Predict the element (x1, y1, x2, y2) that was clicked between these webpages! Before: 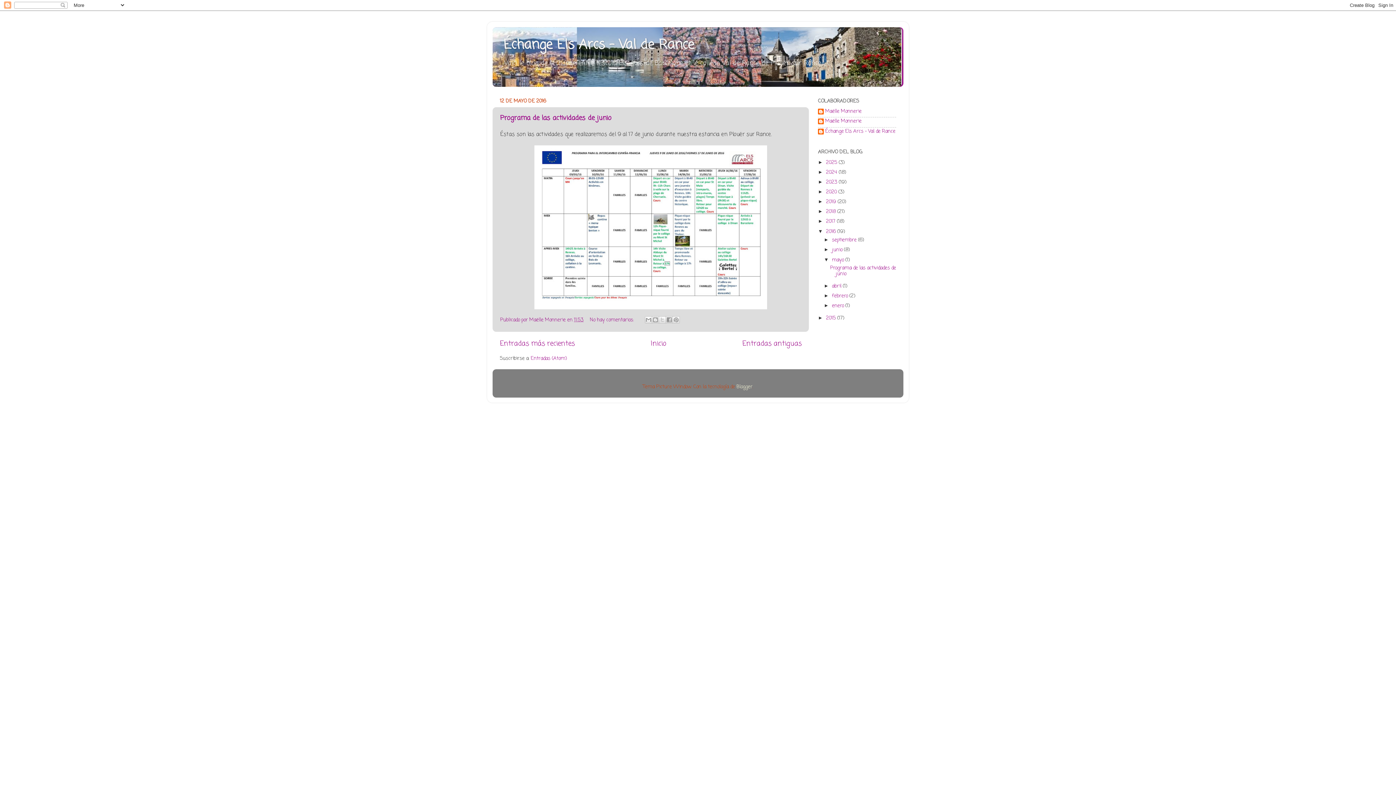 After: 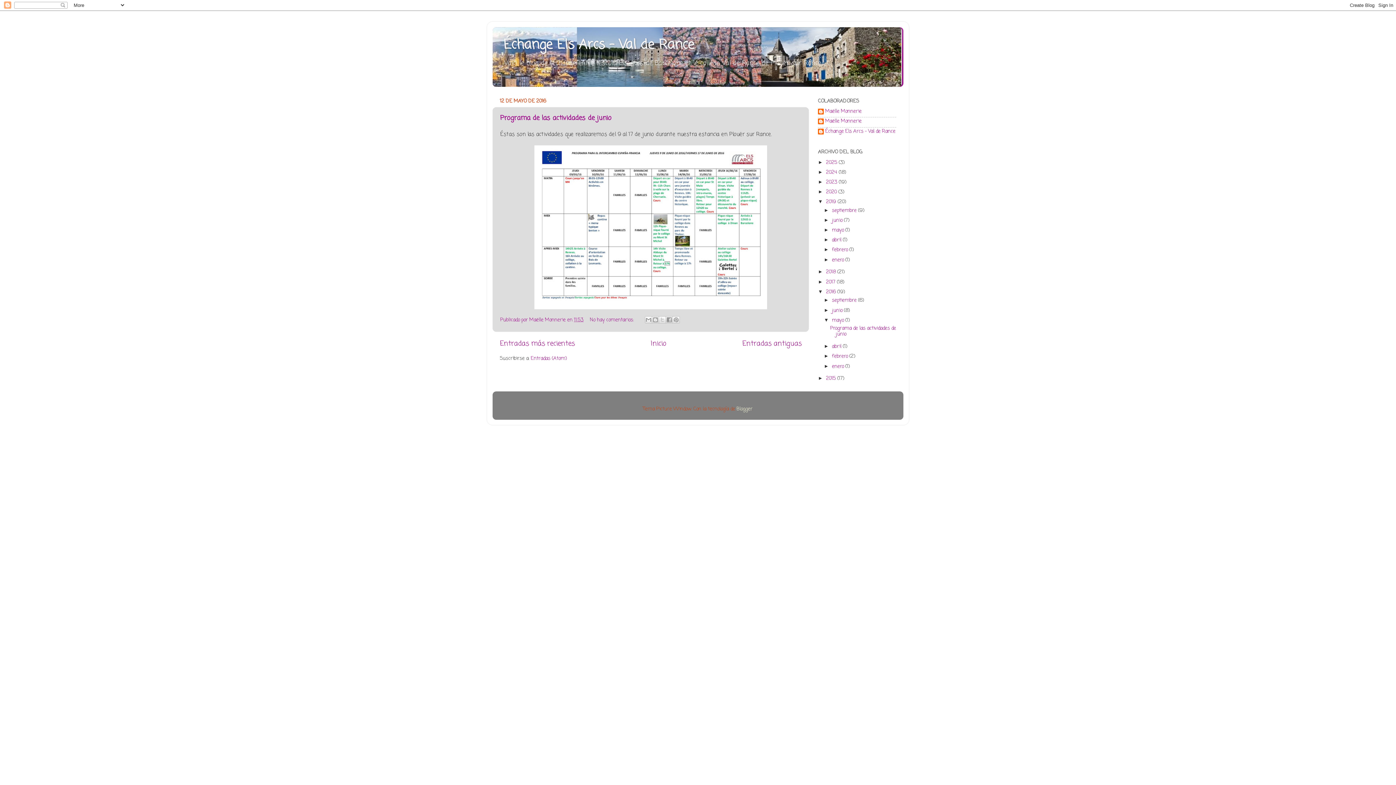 Action: bbox: (818, 198, 826, 204) label: ►  